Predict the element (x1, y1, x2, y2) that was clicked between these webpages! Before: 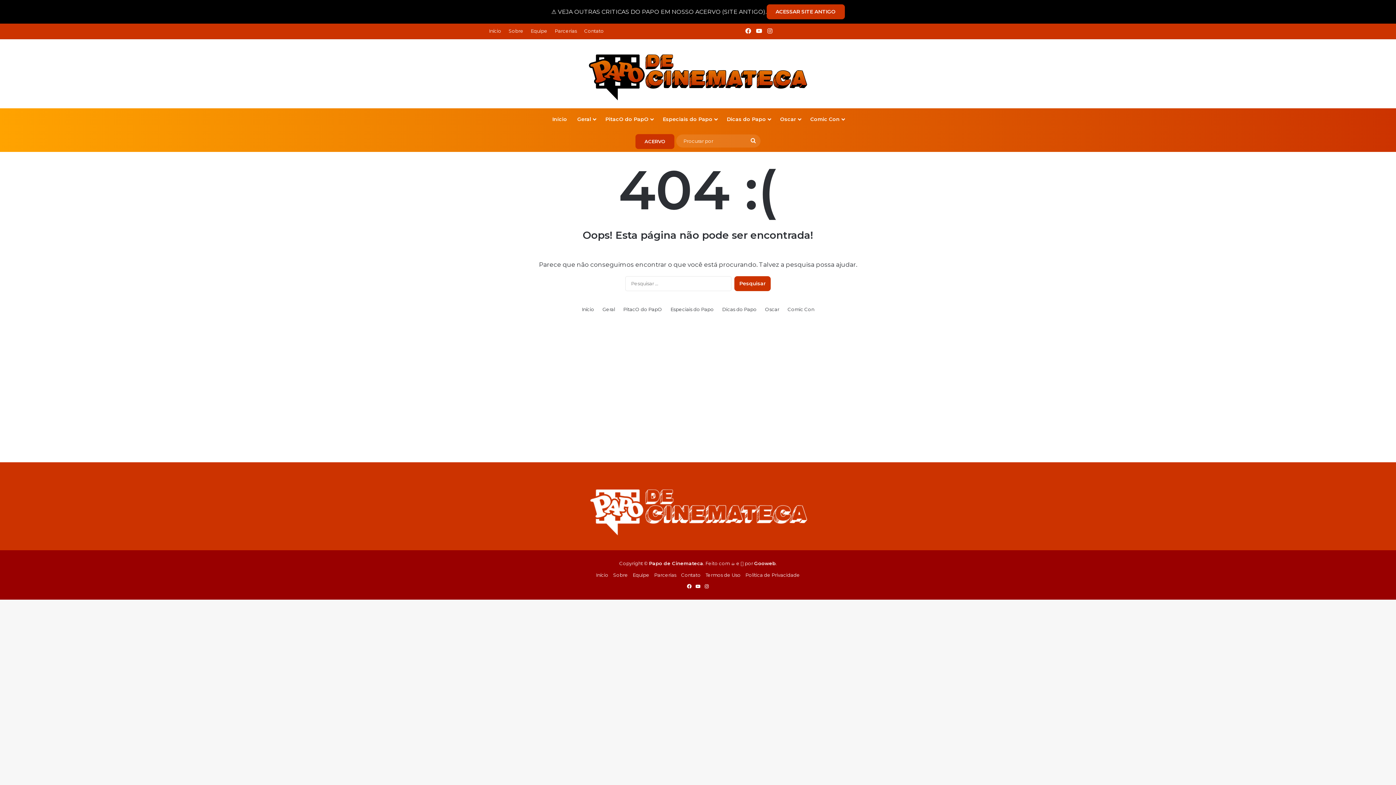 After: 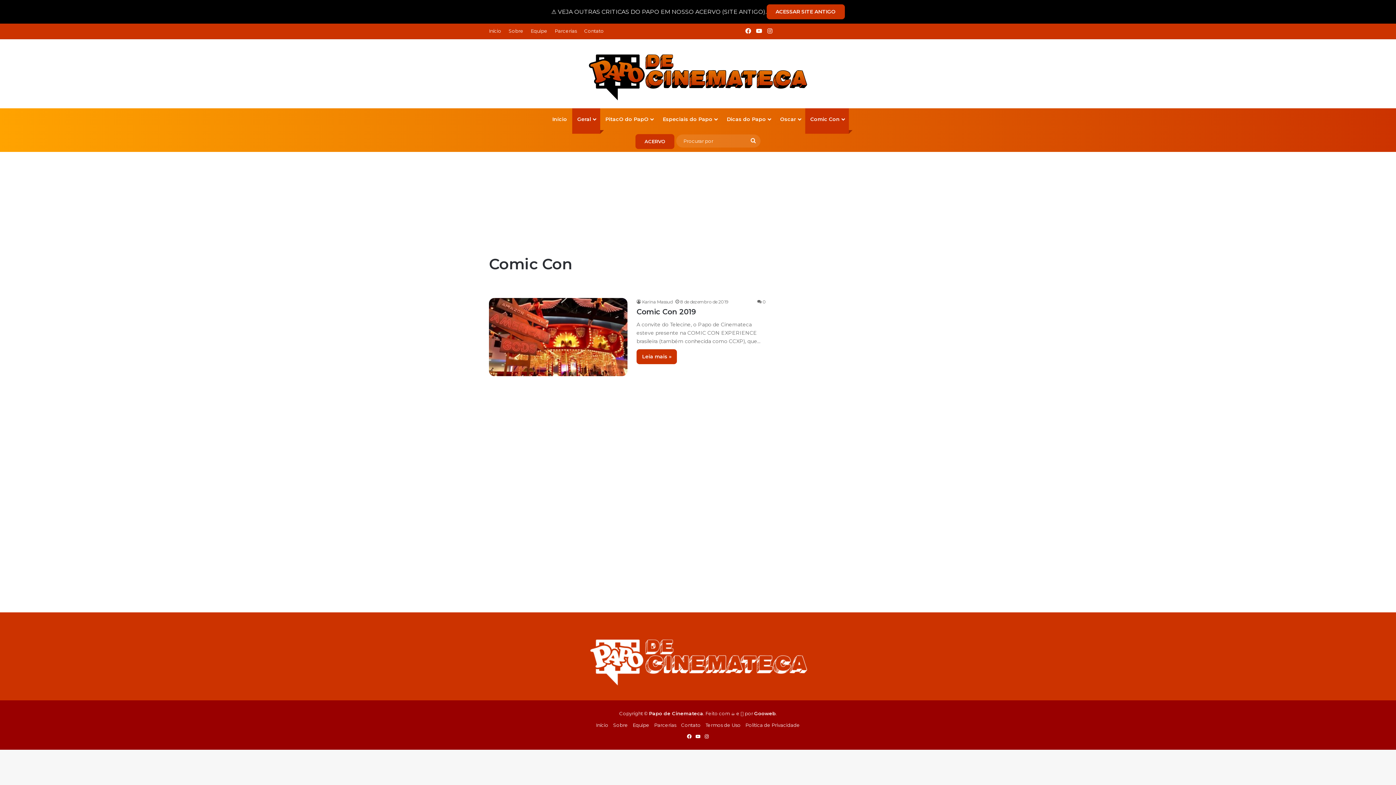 Action: label: Comic Con bbox: (805, 108, 849, 130)